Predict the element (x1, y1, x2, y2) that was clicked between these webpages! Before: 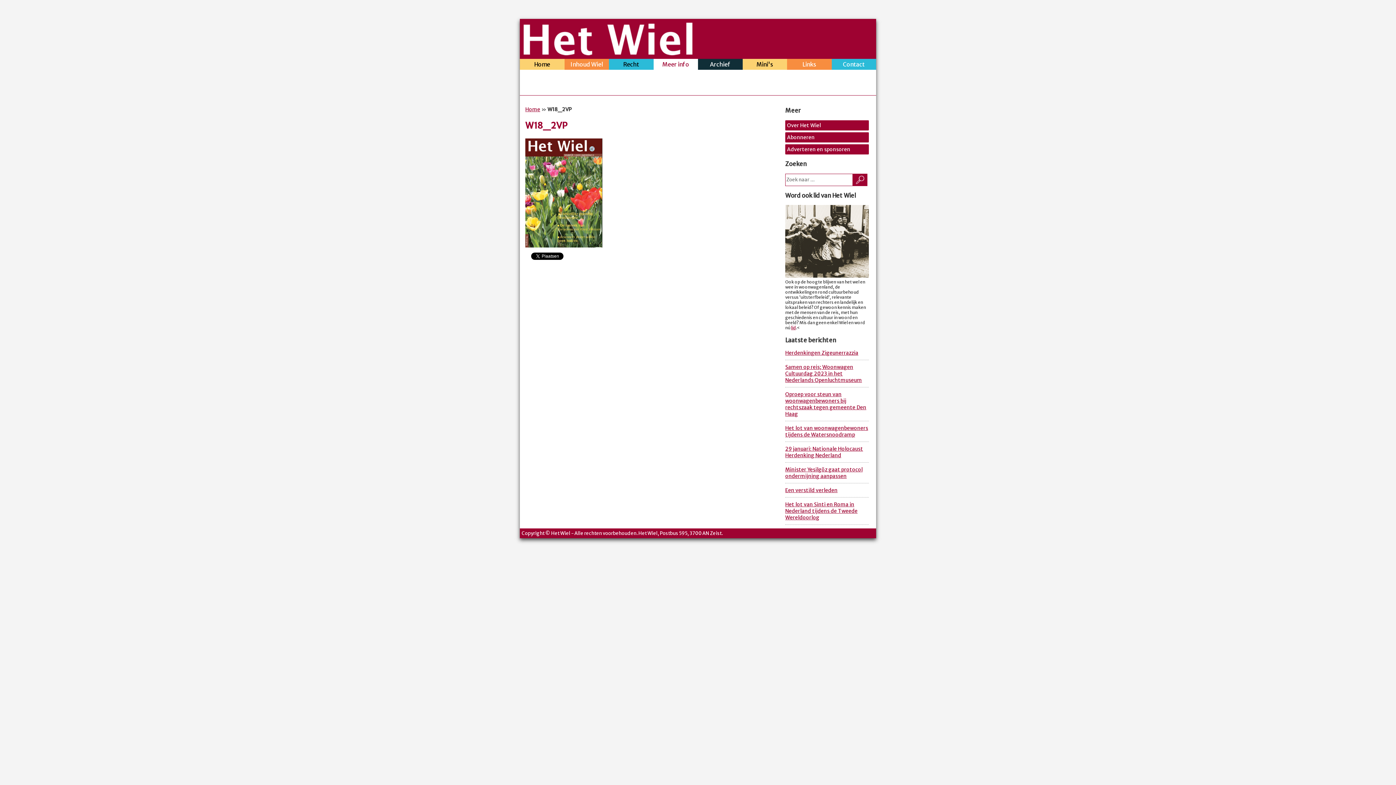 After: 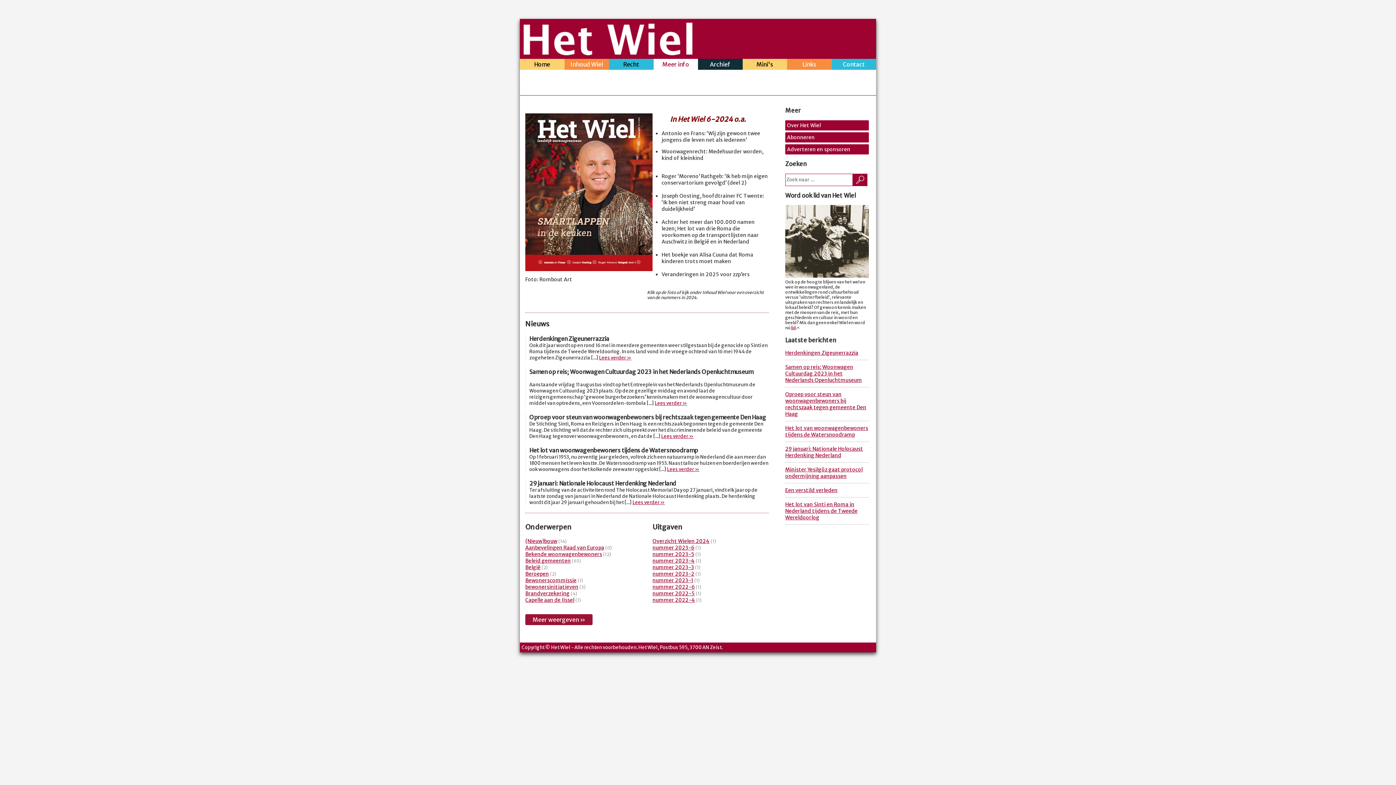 Action: bbox: (523, 49, 692, 56)